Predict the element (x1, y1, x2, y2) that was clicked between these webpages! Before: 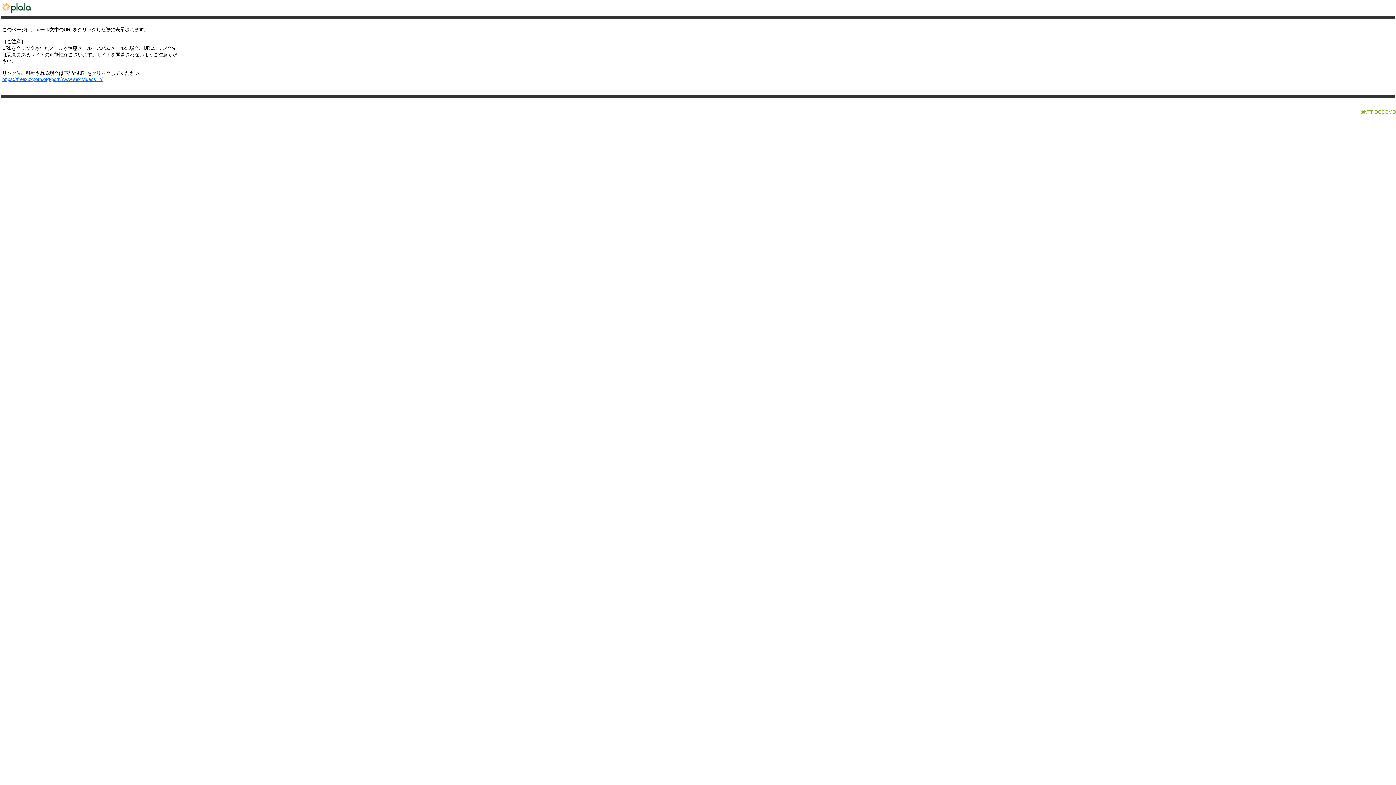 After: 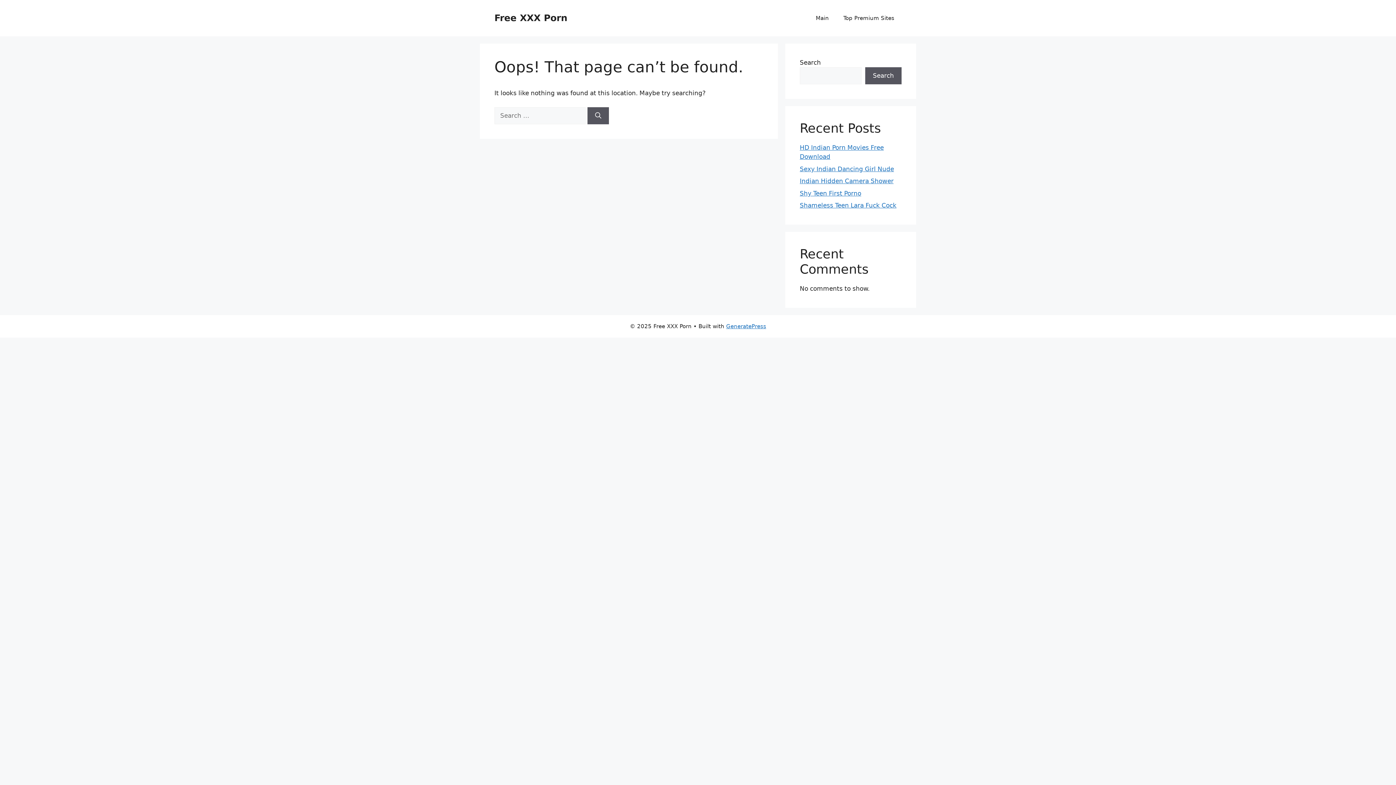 Action: bbox: (2, 76, 102, 82) label: https://freexxxporn.org/porn/www-sex-videos-in/